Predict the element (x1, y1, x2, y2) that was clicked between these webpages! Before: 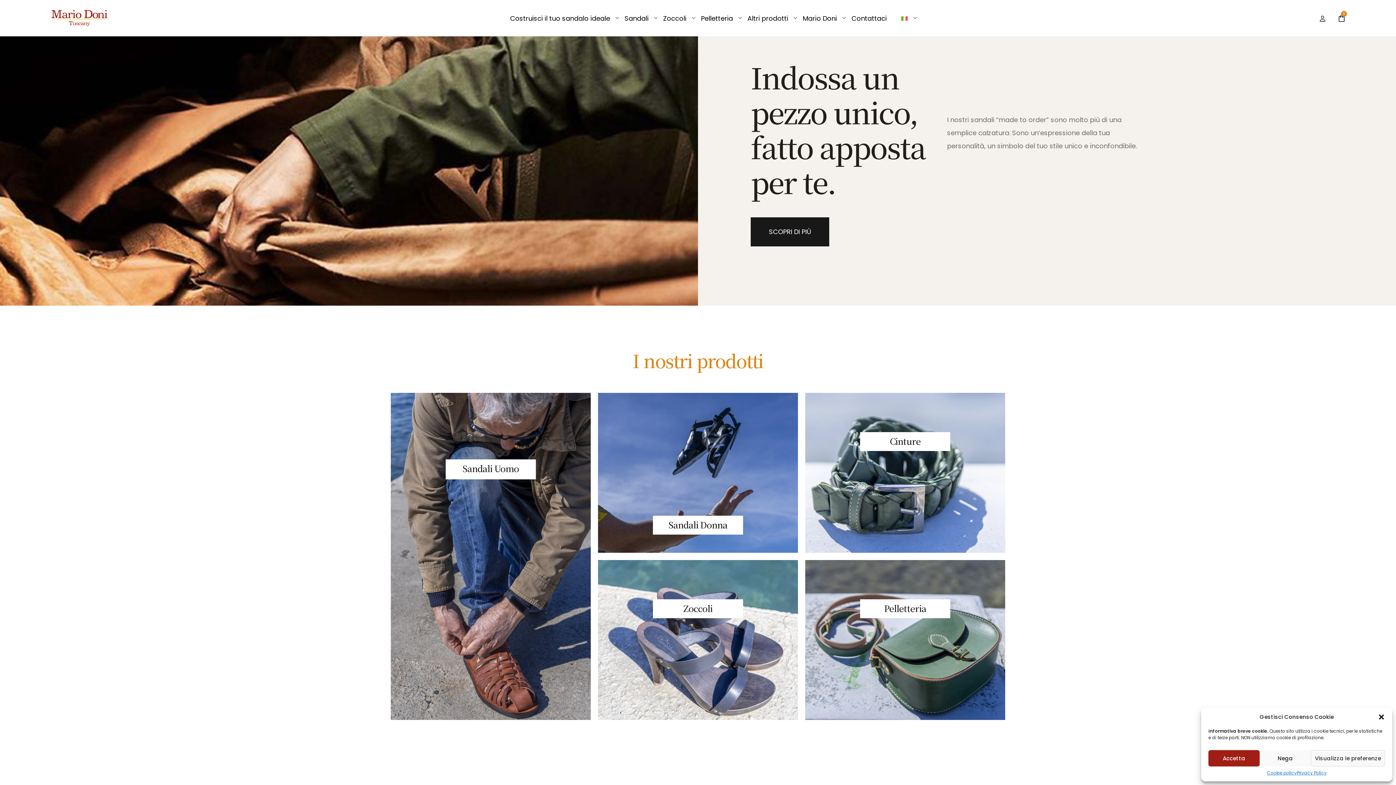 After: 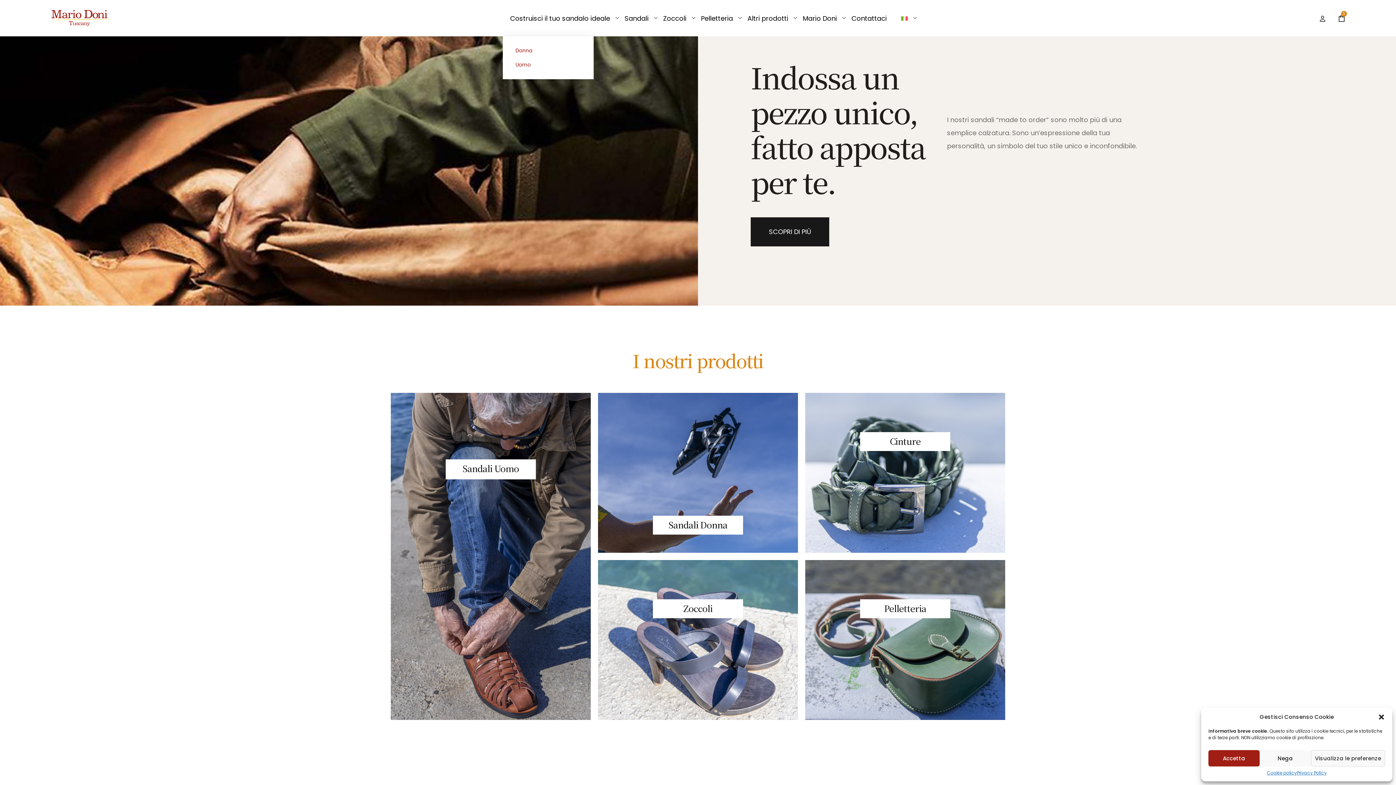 Action: label: Costruisci il tuo sandalo ideale bbox: (502, 0, 617, 36)